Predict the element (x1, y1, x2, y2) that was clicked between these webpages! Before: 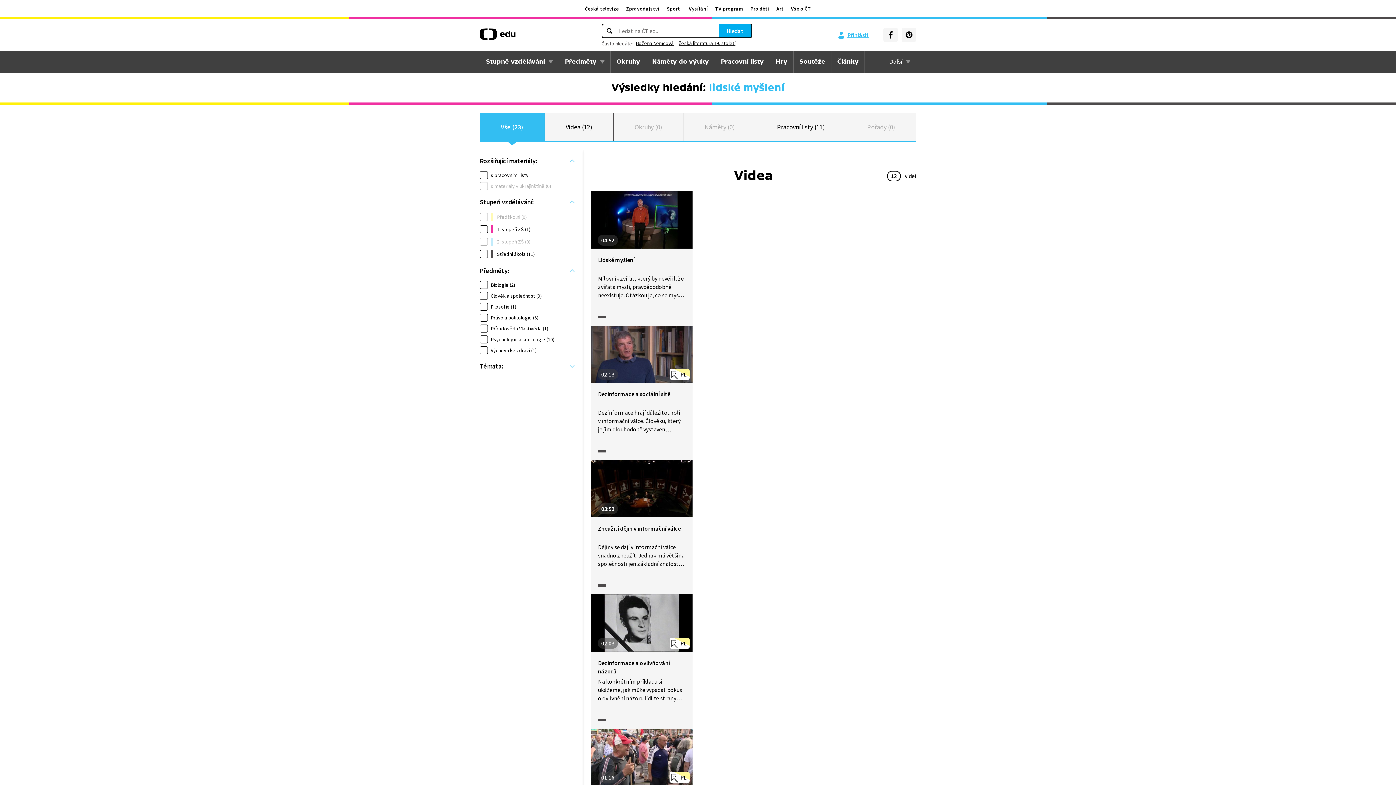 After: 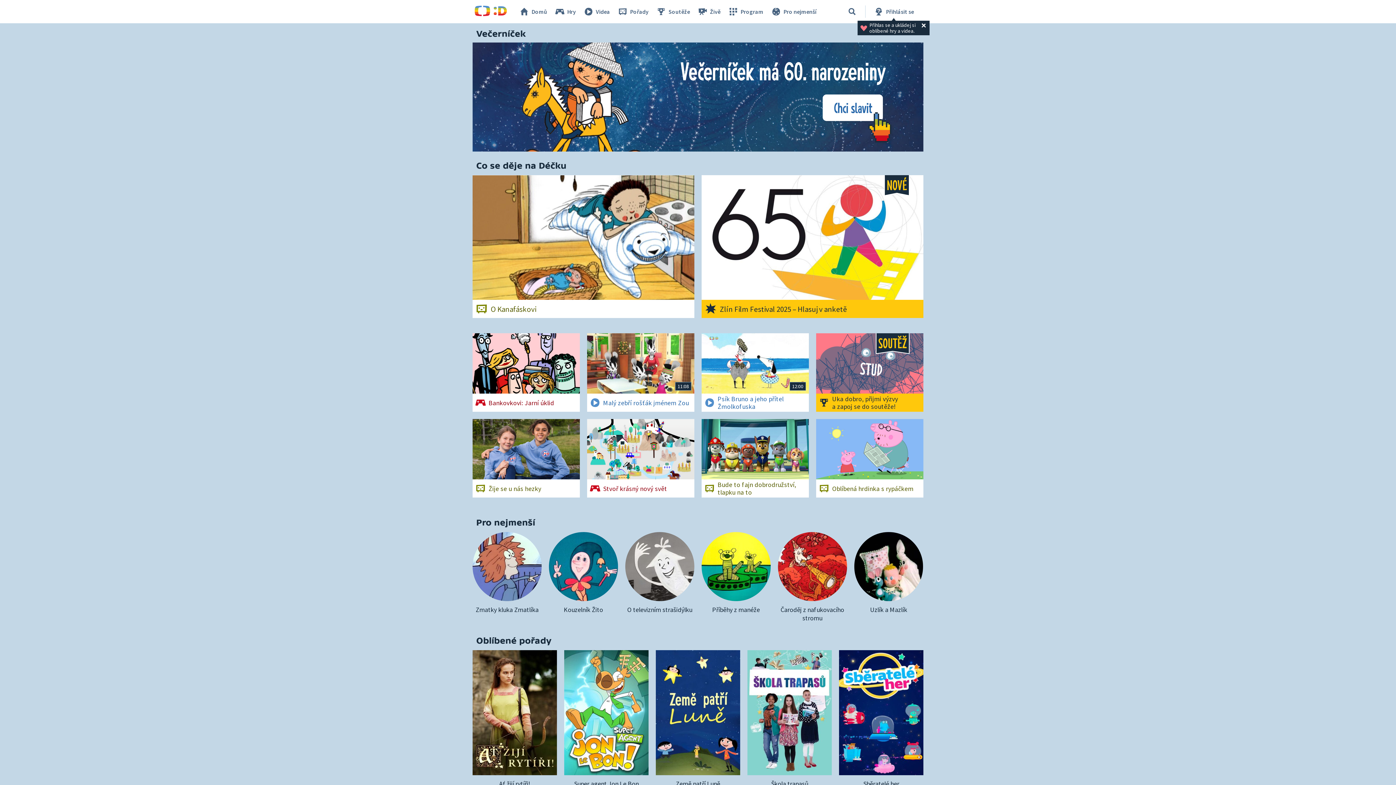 Action: label: Pro děti bbox: (747, 5, 772, 12)